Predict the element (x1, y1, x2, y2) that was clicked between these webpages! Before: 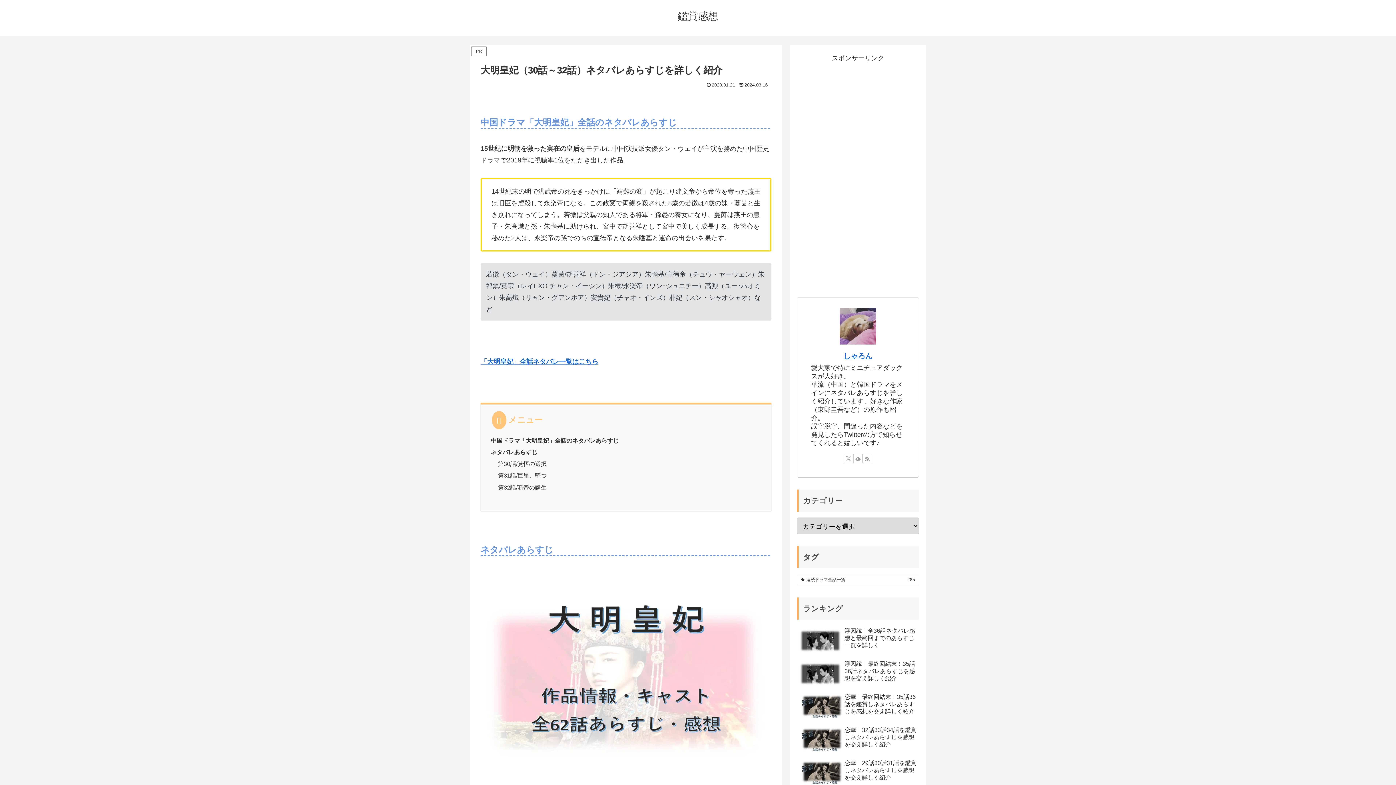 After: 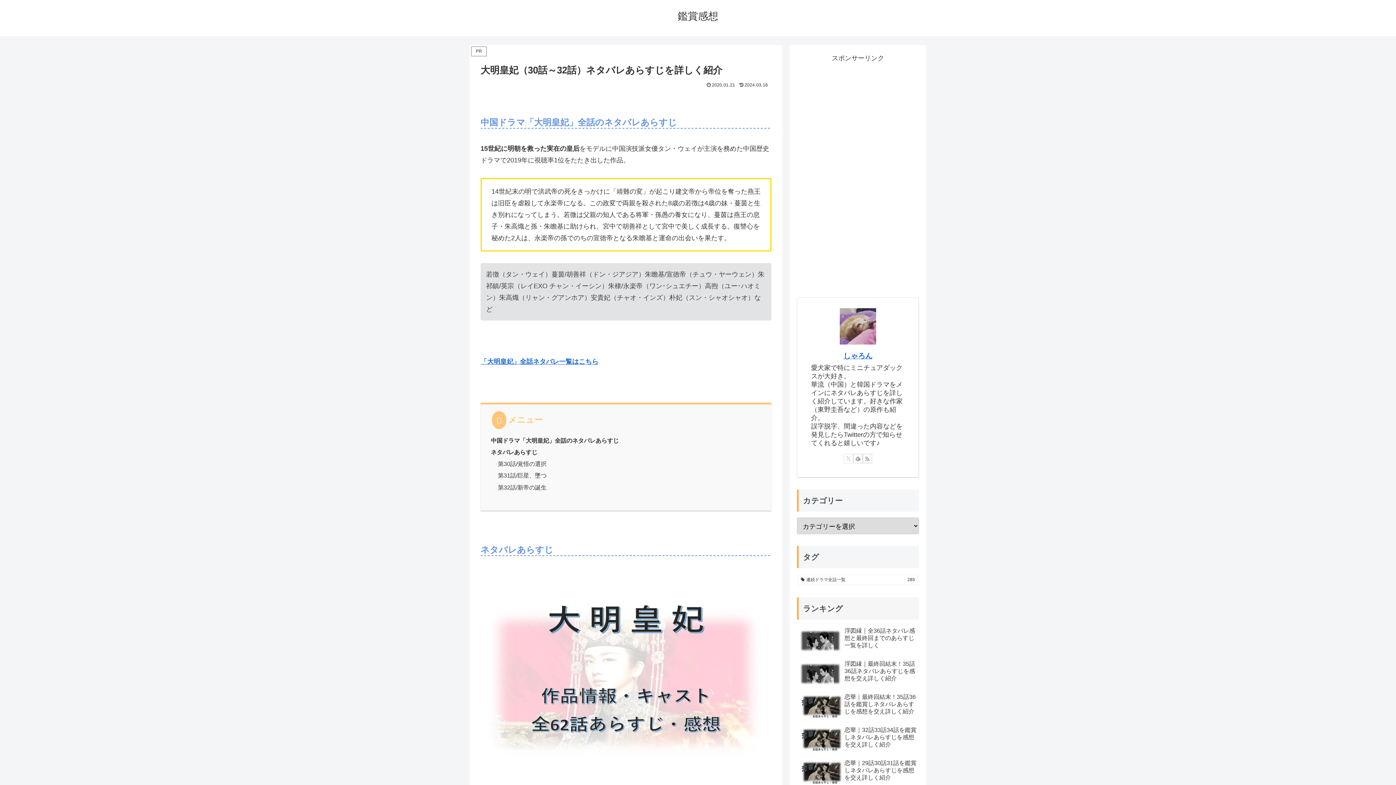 Action: label: Xをフォロー bbox: (844, 454, 853, 463)